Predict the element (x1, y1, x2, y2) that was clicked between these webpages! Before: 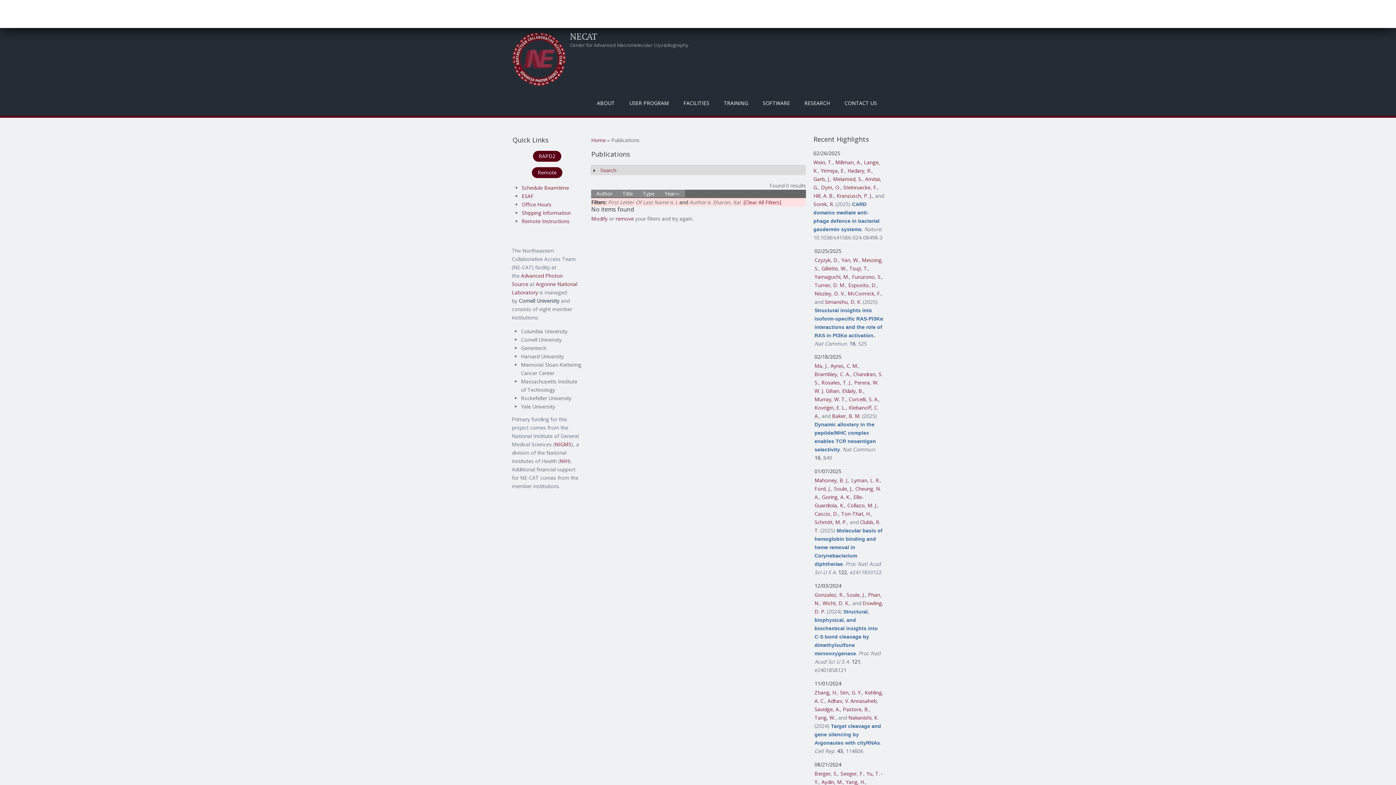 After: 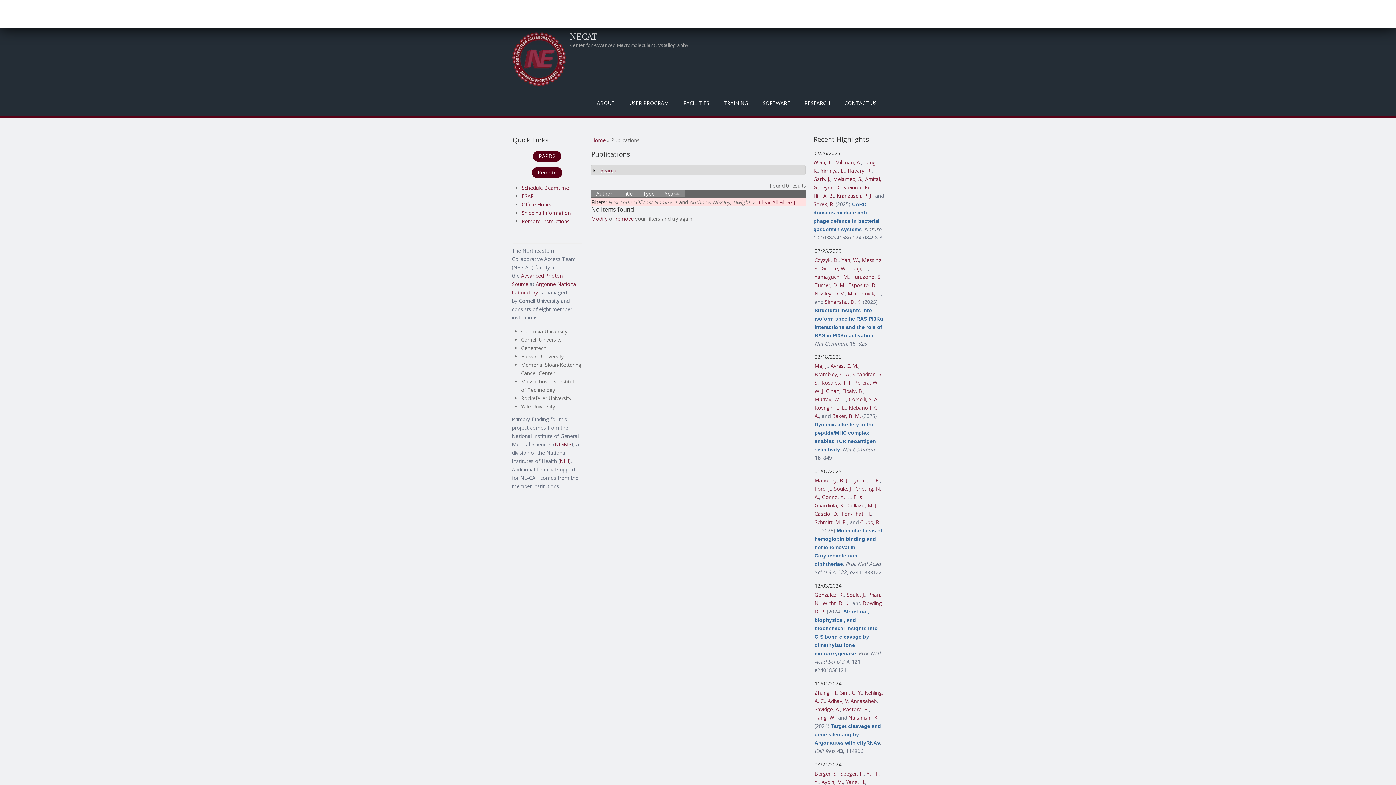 Action: label: Nissley, D. V. bbox: (814, 290, 844, 296)